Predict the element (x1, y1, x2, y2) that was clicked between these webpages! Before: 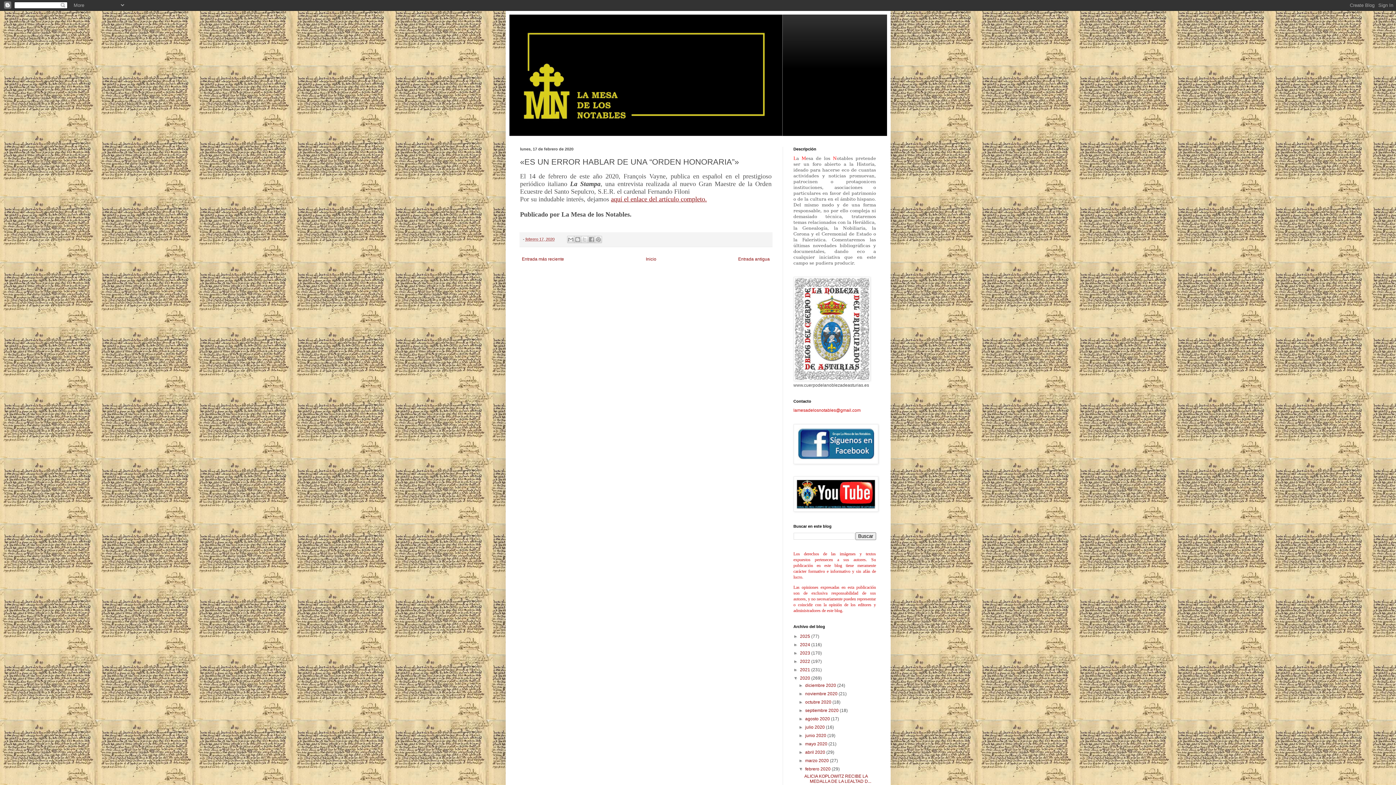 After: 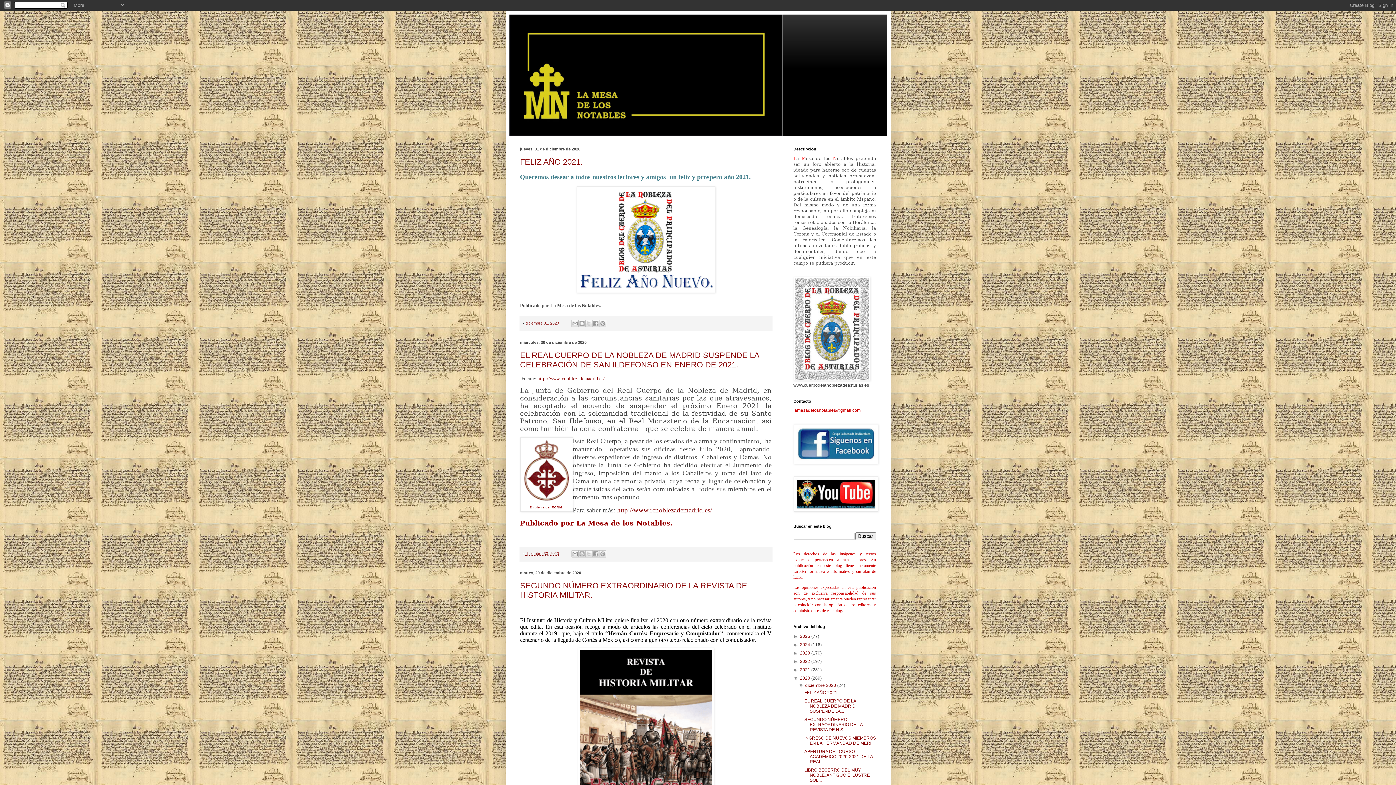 Action: label: 2020  bbox: (800, 676, 811, 681)